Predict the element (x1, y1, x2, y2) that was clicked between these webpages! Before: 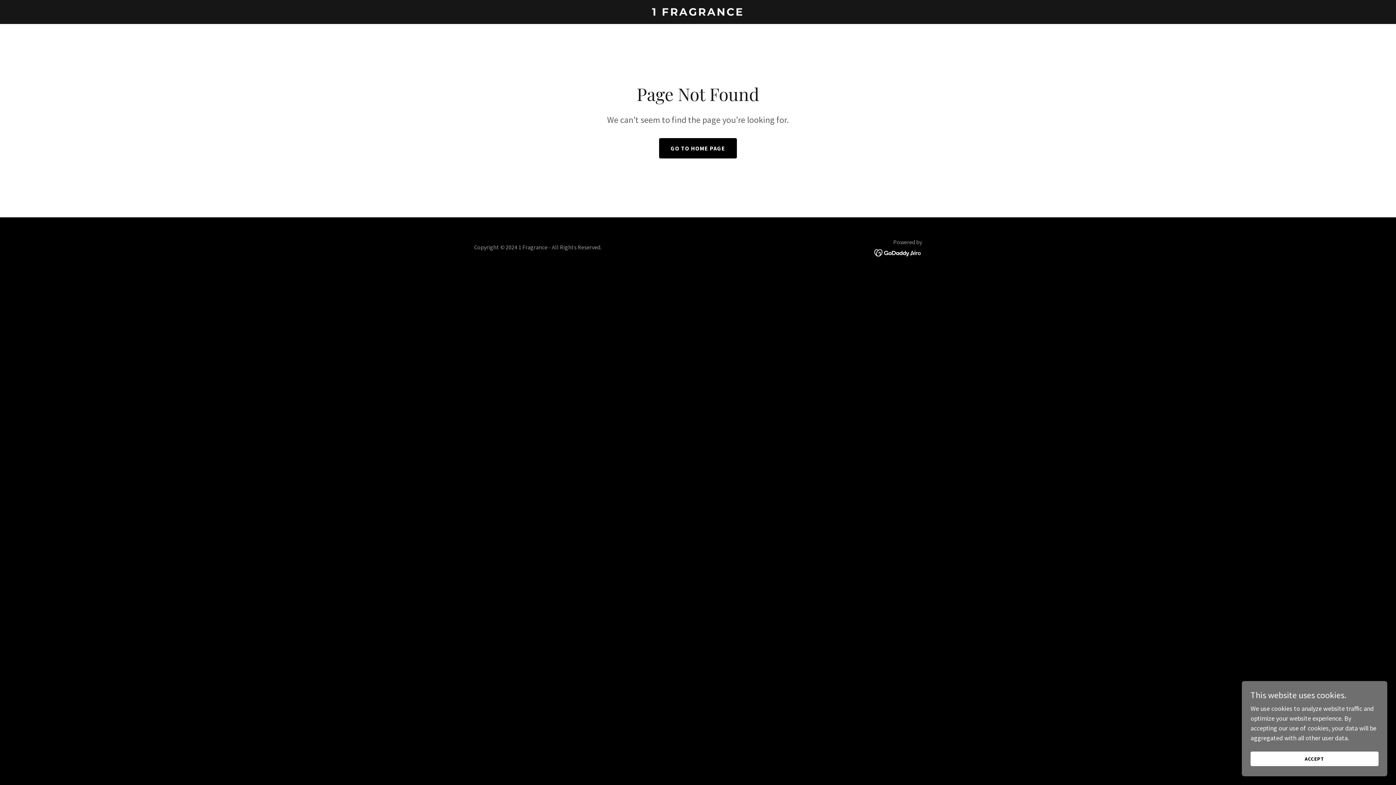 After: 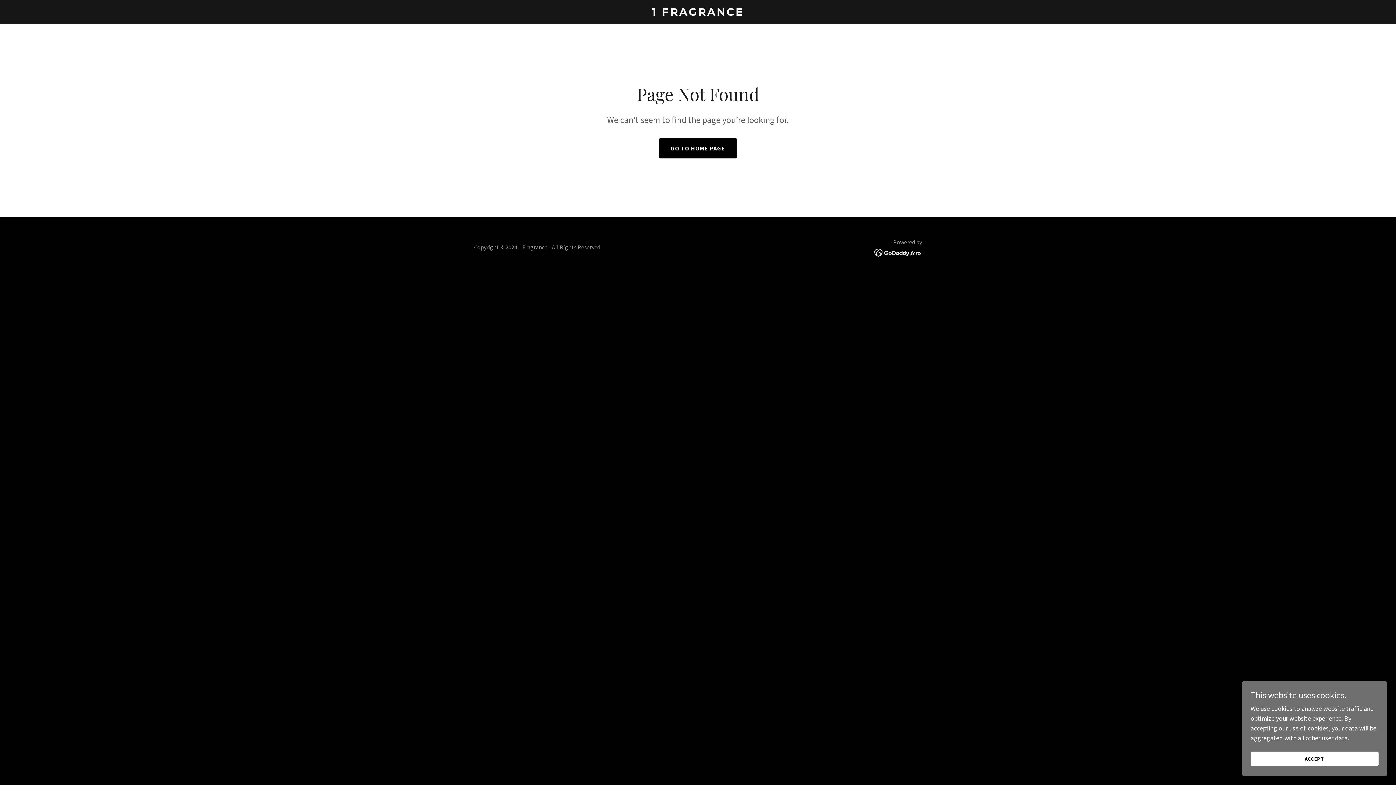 Action: bbox: (874, 248, 922, 256)